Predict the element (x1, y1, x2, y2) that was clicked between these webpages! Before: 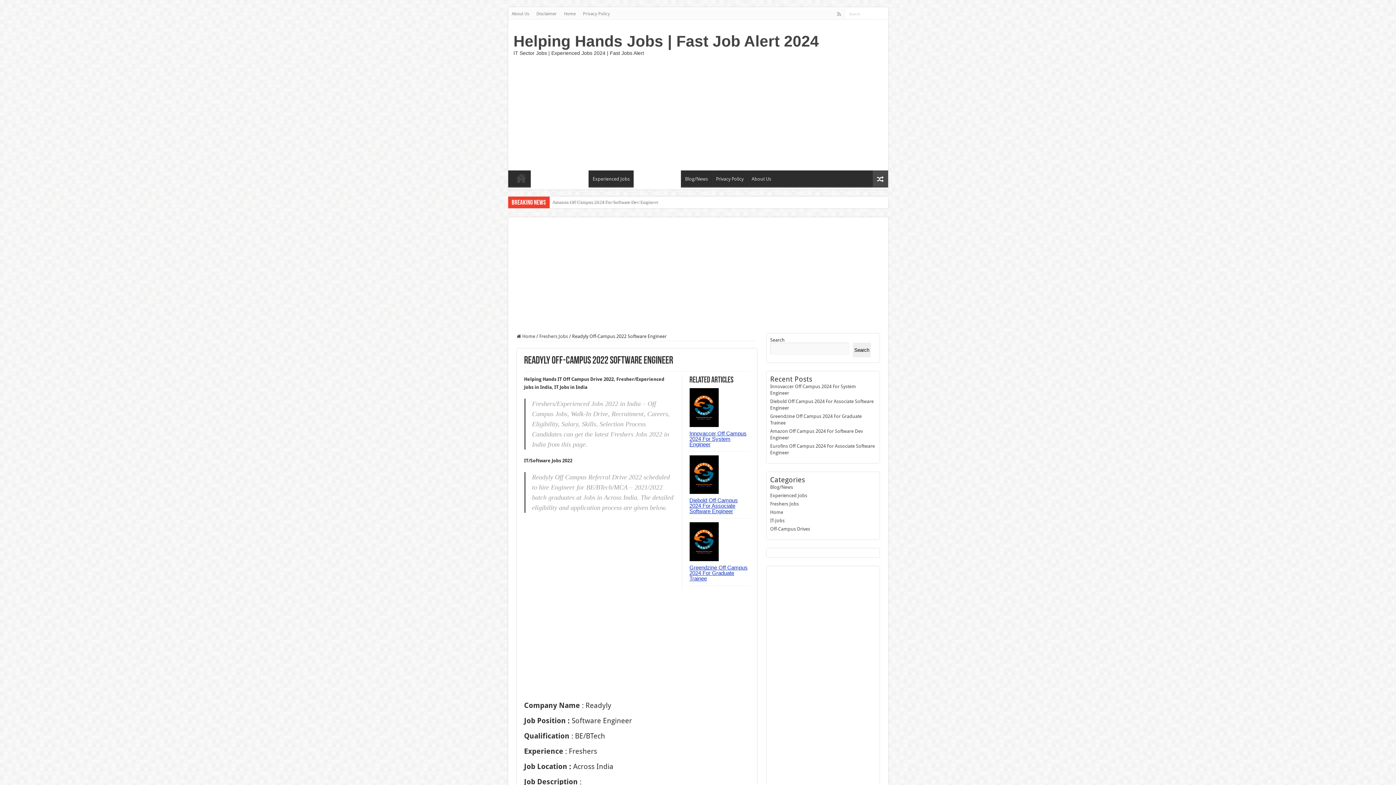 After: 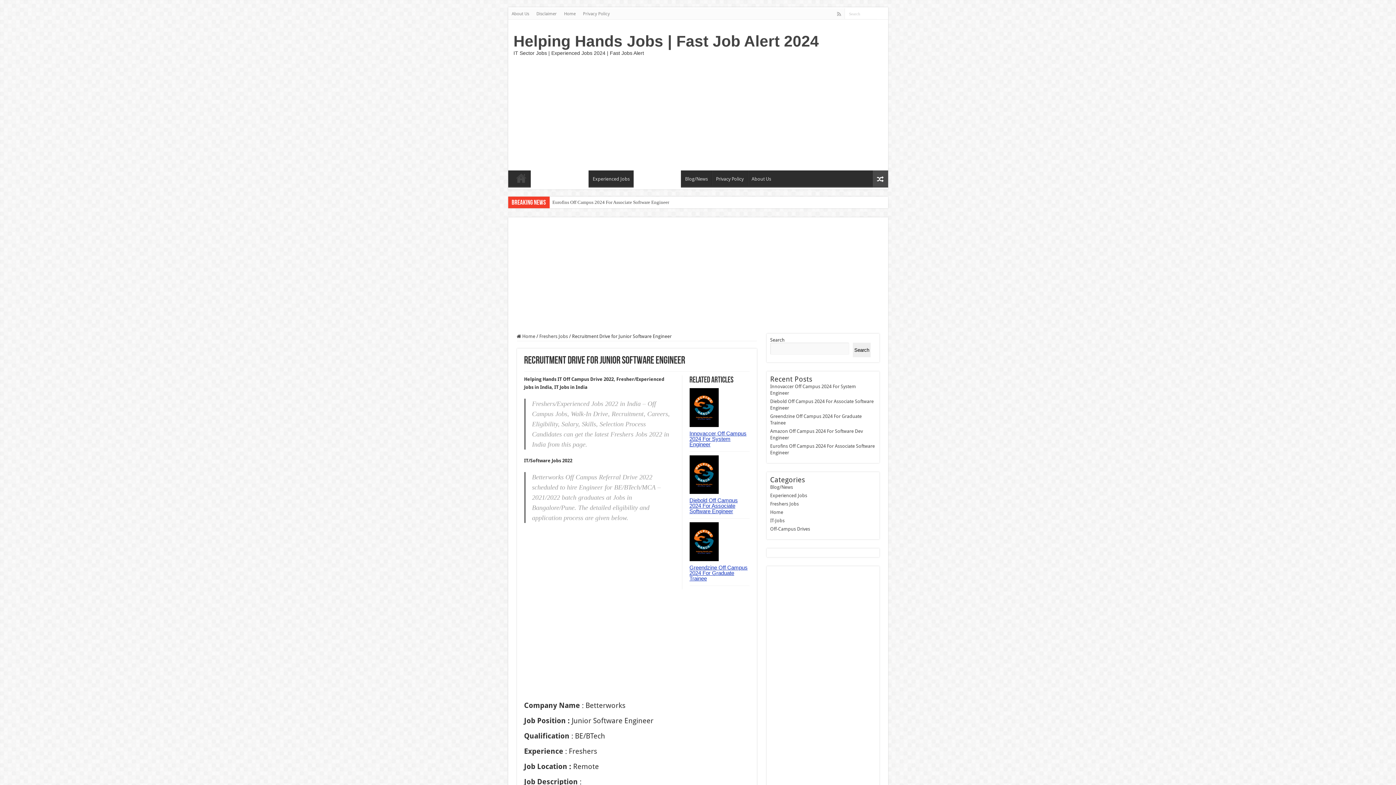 Action: bbox: (872, 170, 888, 187)